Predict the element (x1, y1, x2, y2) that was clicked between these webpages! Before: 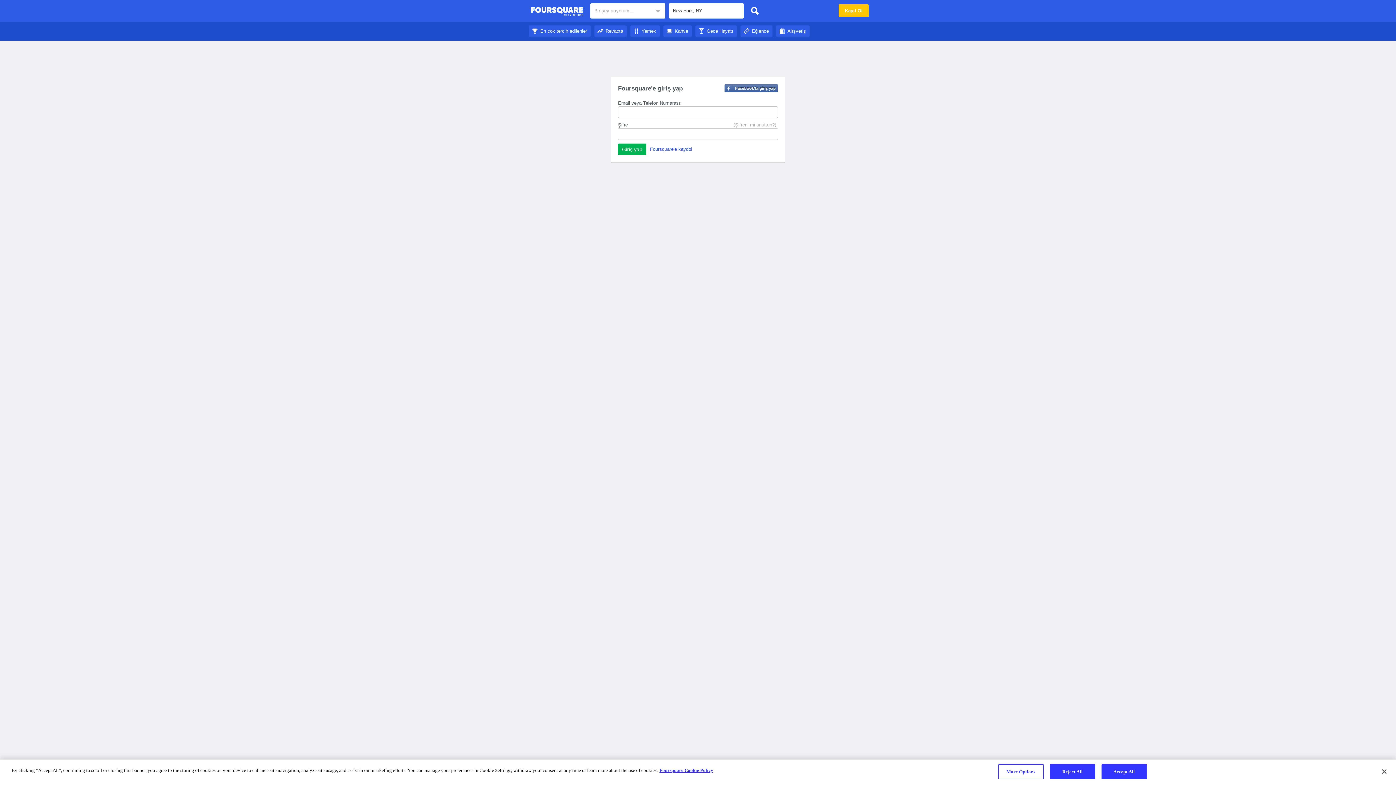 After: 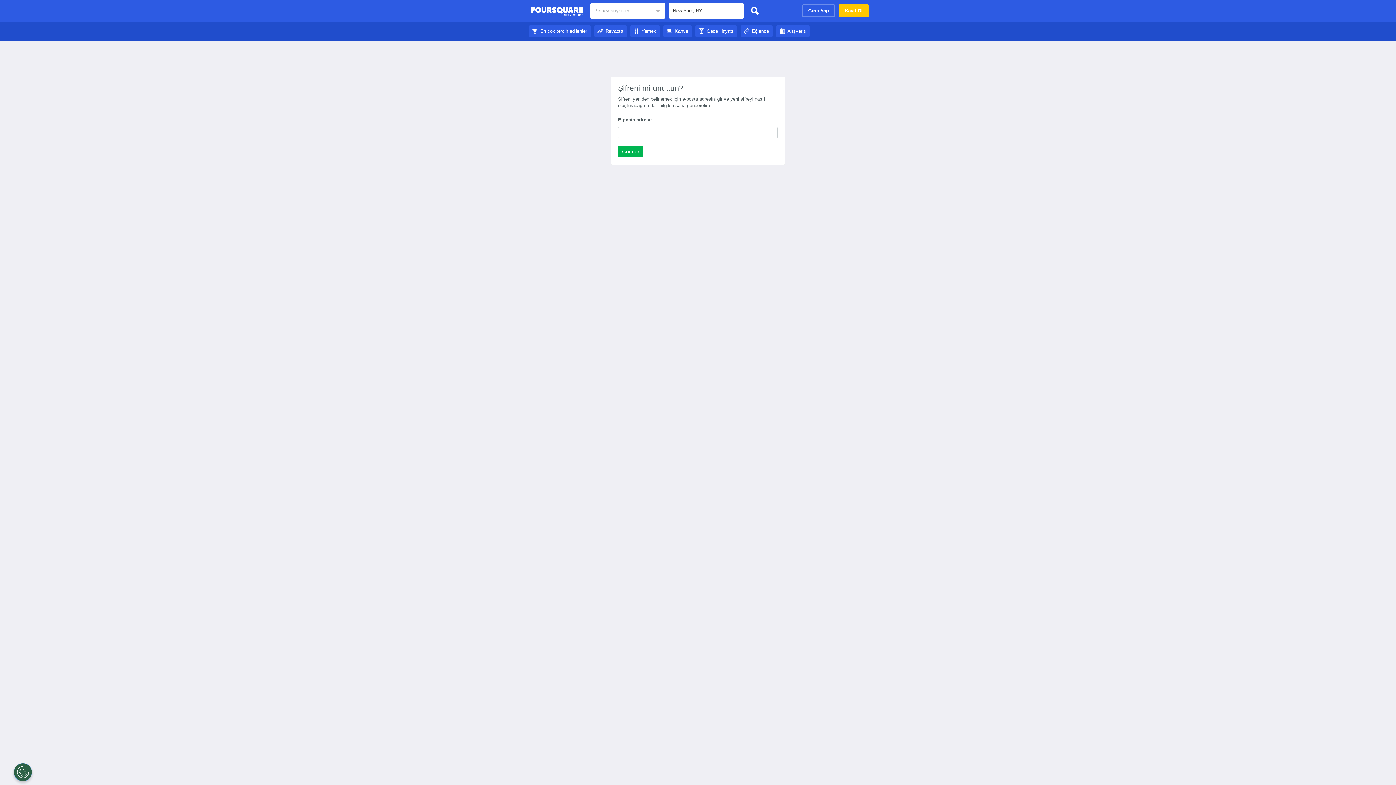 Action: bbox: (733, 121, 776, 128) label: (Şifreni mi unuttun?)